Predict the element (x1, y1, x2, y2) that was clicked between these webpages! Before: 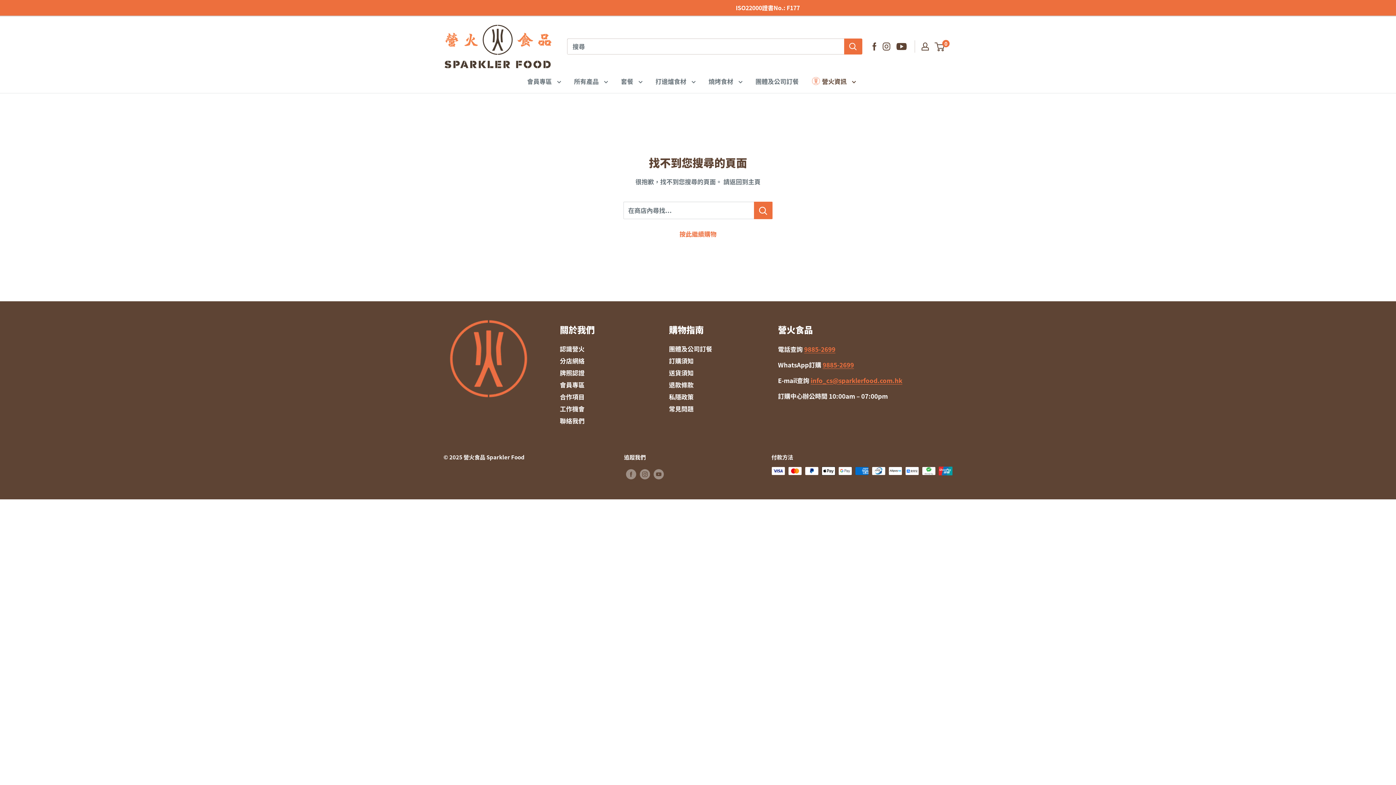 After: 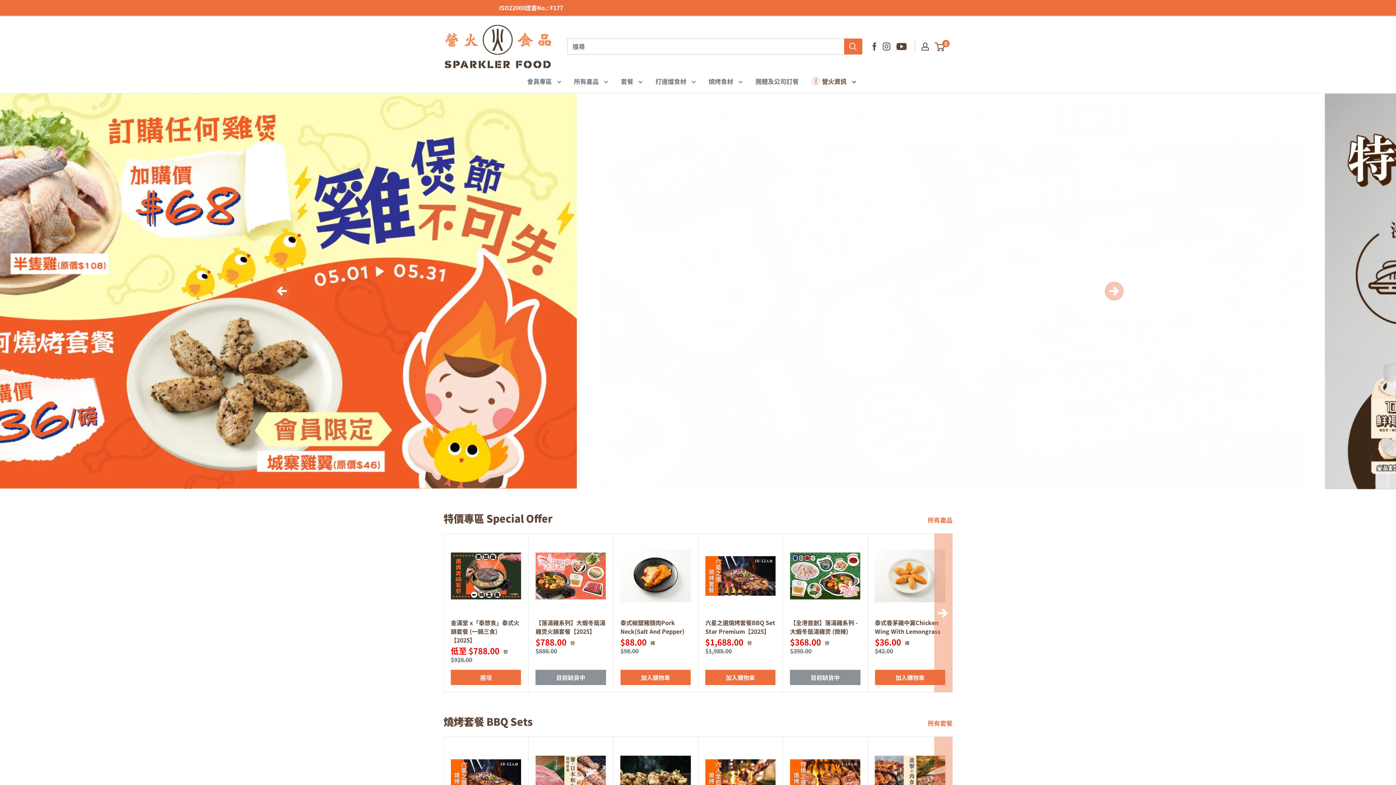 Action: bbox: (443, 313, 533, 322)